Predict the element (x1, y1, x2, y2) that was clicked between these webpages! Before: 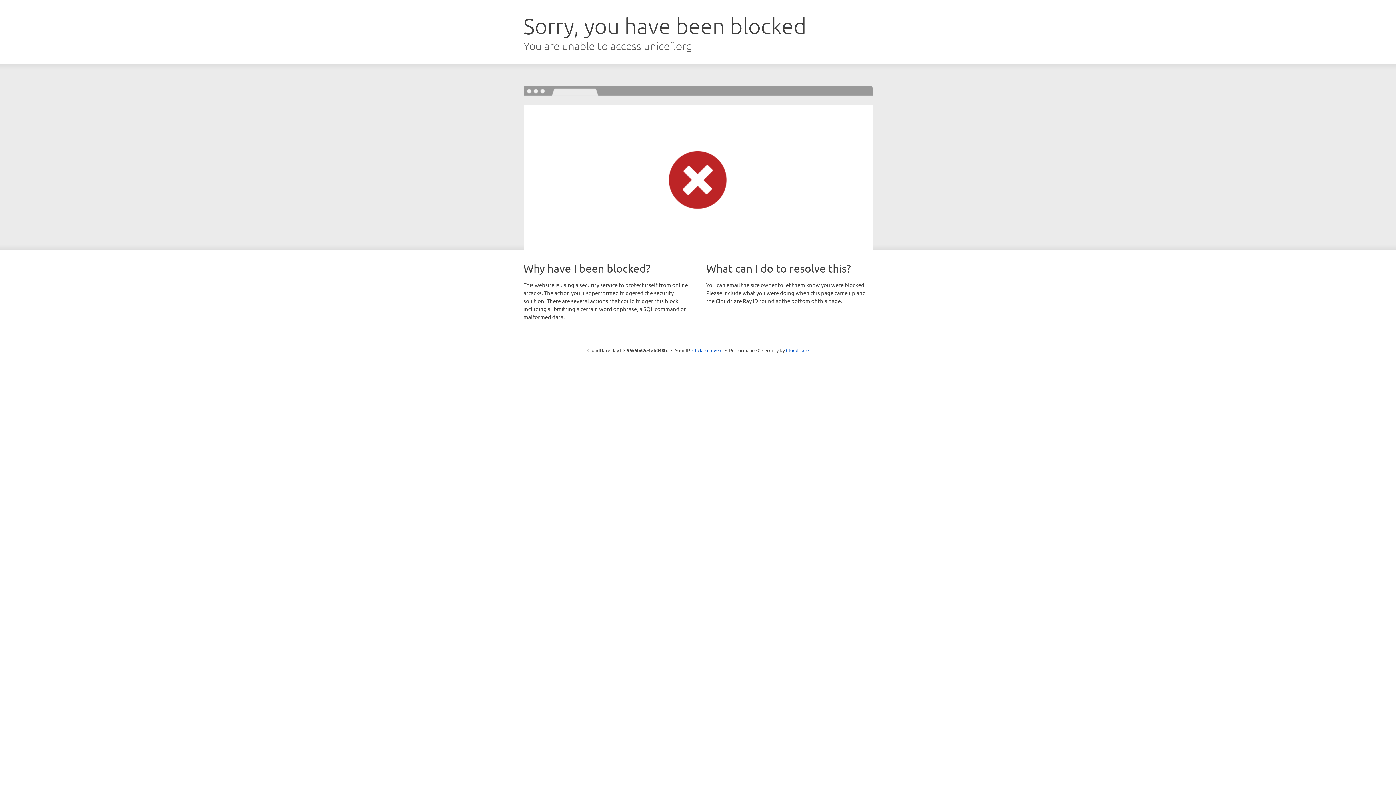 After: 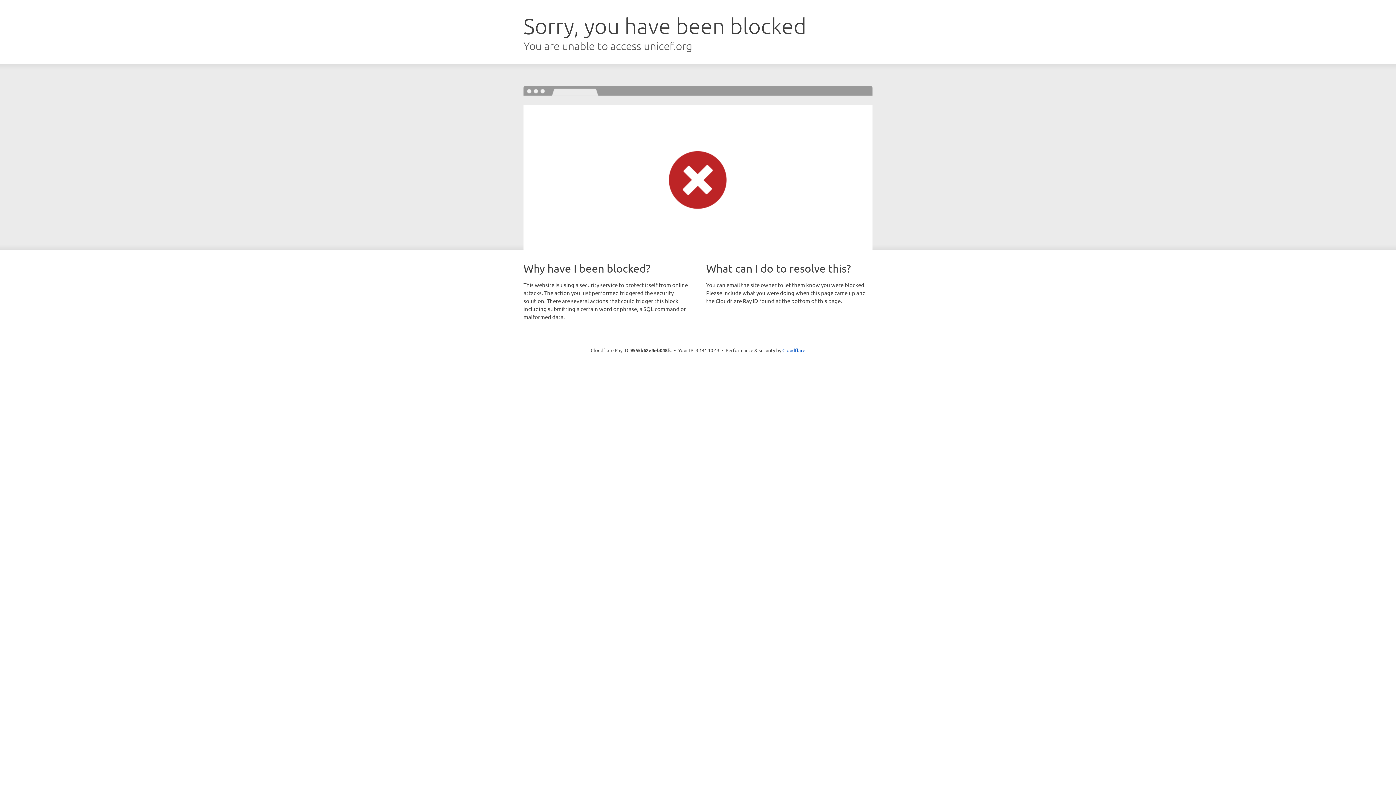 Action: bbox: (692, 346, 722, 353) label: Click to reveal